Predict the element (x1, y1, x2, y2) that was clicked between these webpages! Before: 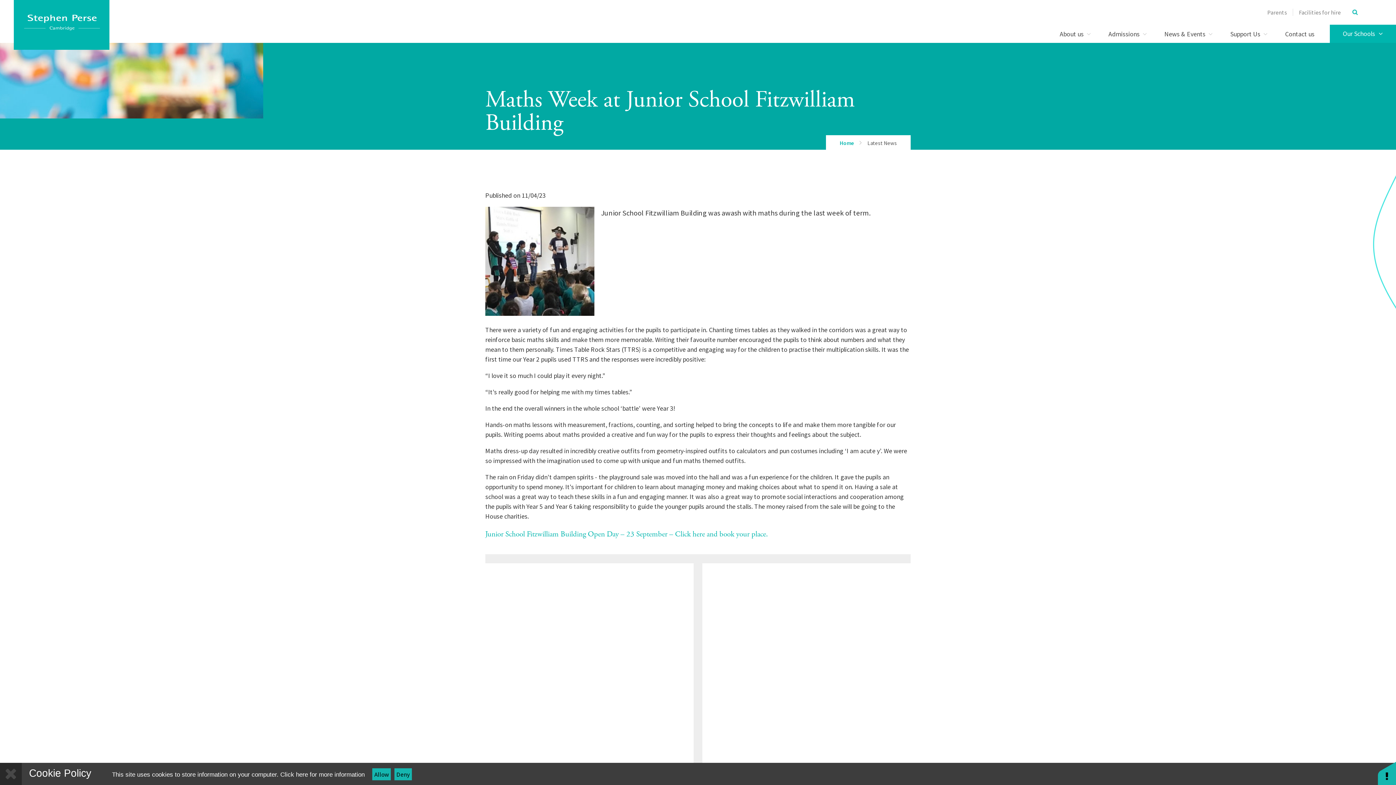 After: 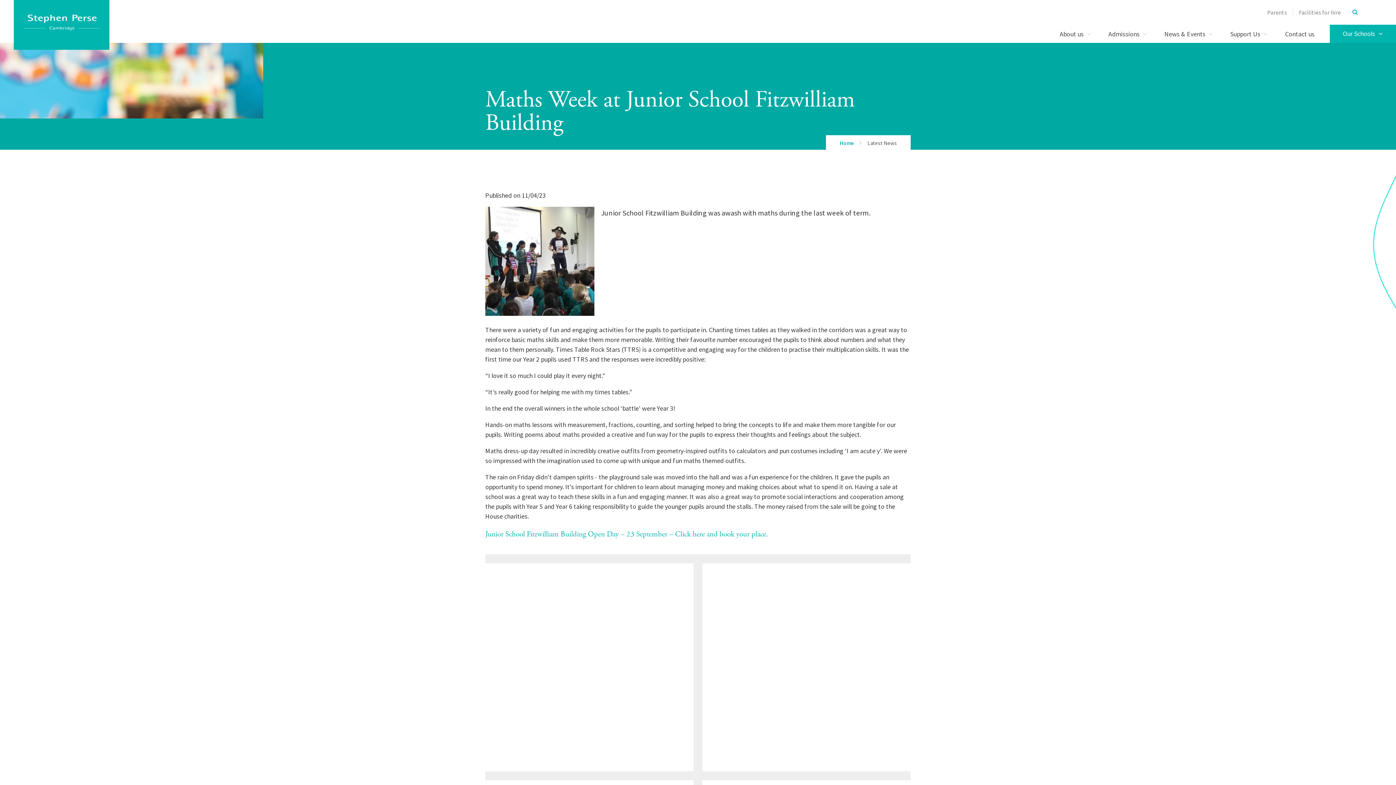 Action: bbox: (372, 768, 390, 780) label: Allow